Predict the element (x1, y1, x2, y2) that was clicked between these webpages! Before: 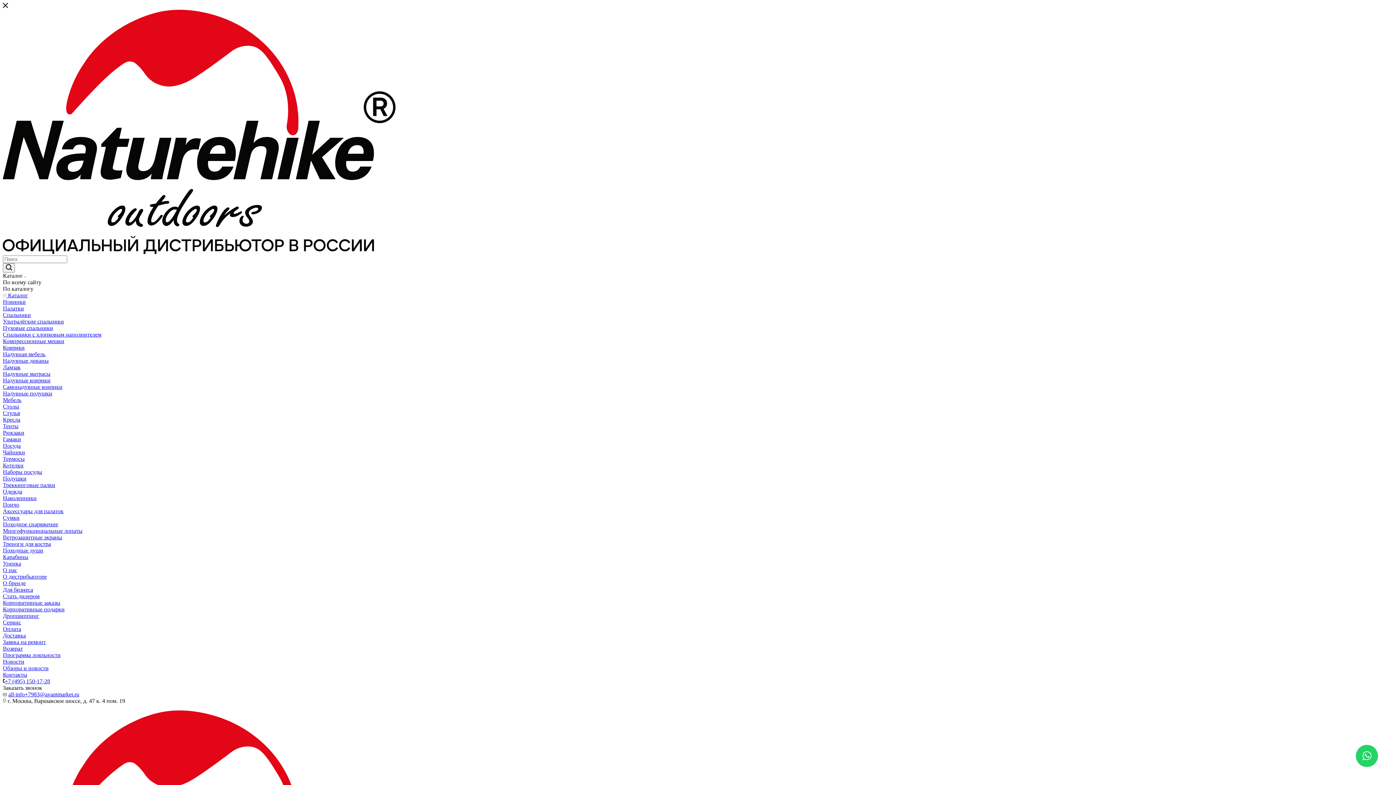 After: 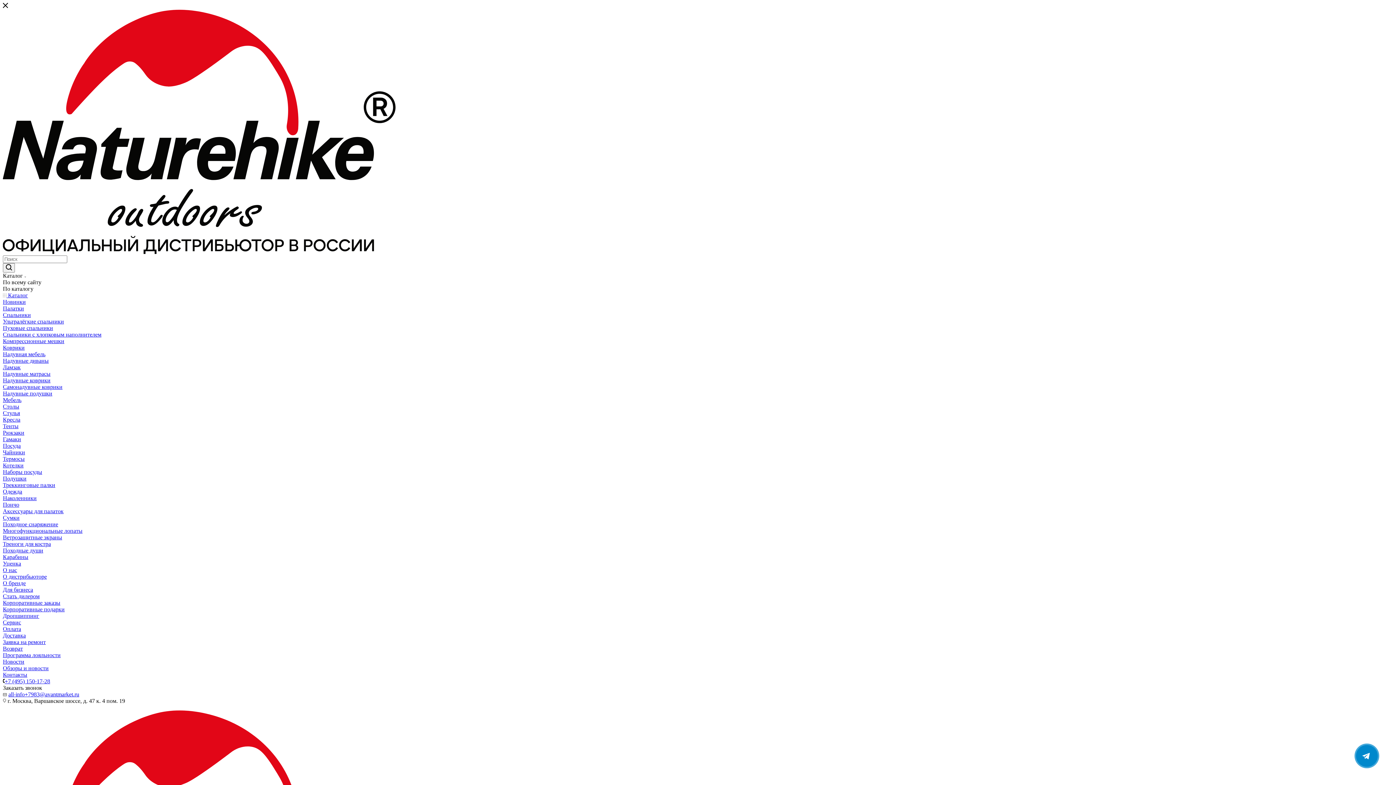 Action: bbox: (4, 678, 50, 684) label: +7 (495) 150-17-28